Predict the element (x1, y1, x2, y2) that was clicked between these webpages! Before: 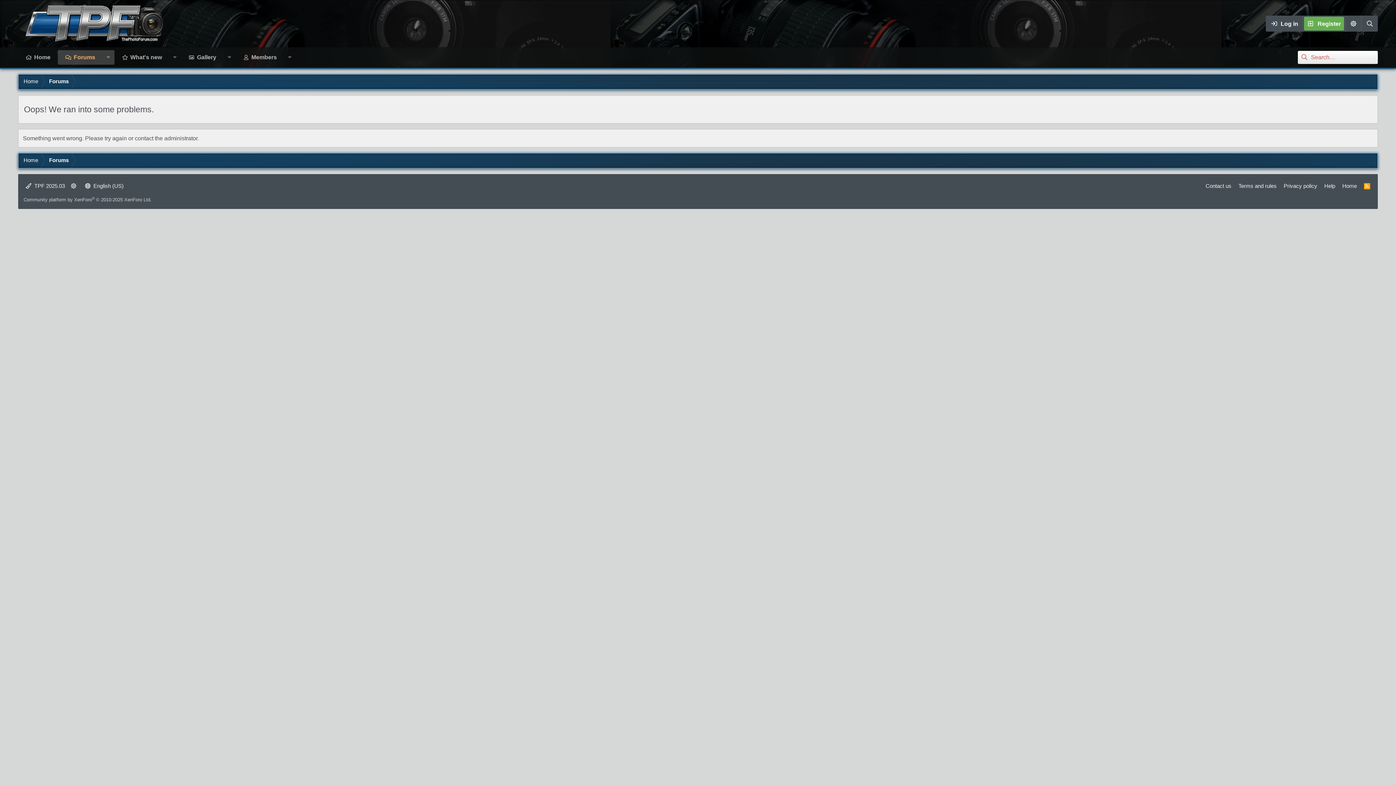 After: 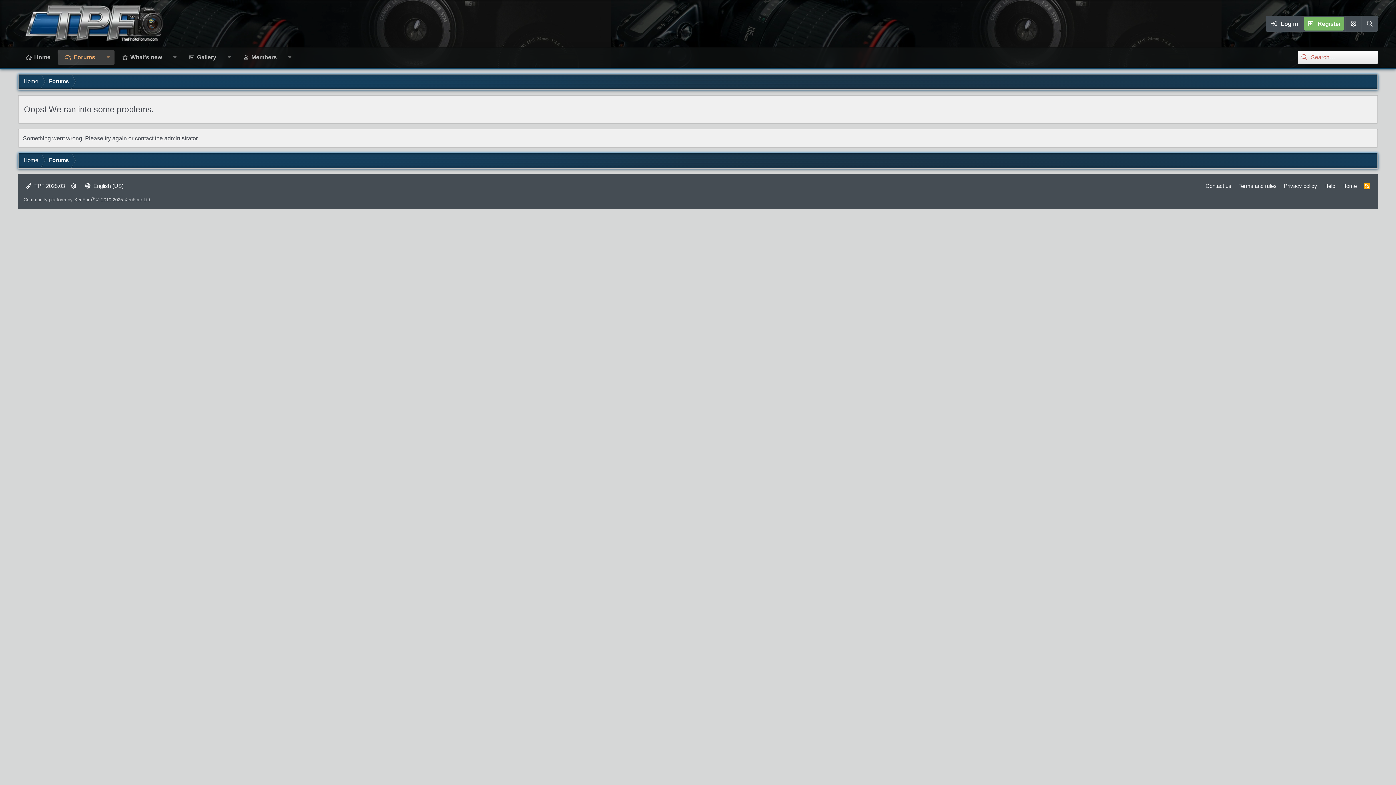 Action: bbox: (1302, 15, 1345, 31) label: Register